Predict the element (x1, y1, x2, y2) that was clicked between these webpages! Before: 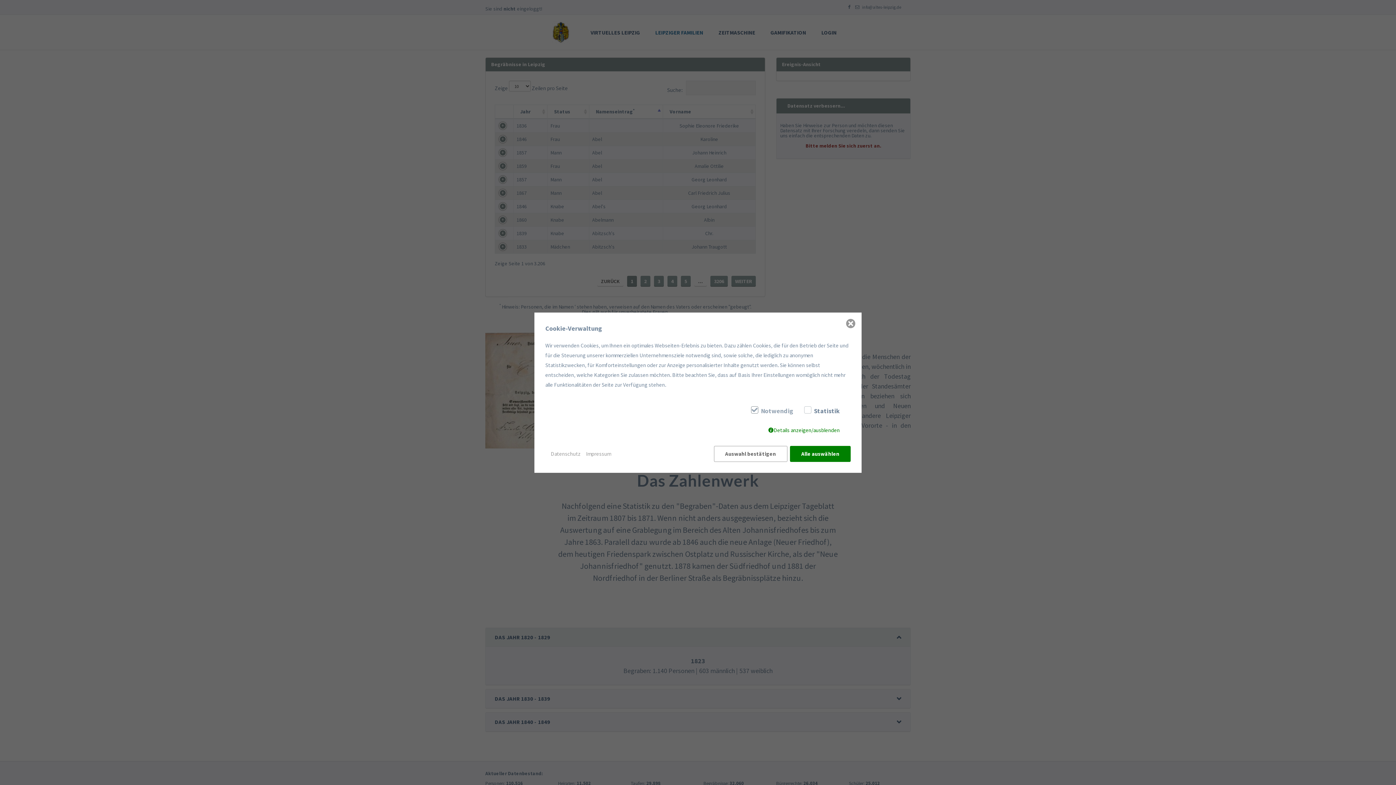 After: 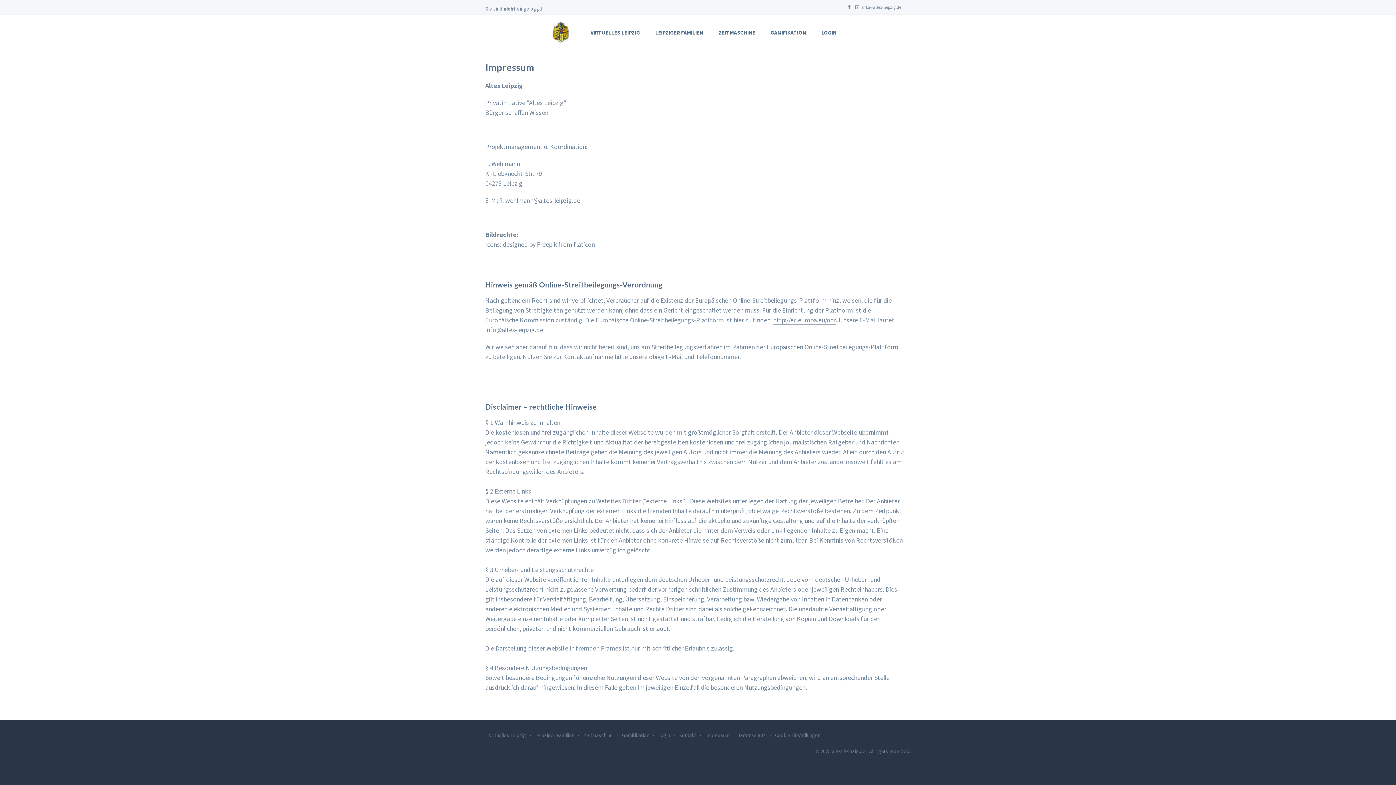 Action: bbox: (586, 449, 611, 458) label: Impressum